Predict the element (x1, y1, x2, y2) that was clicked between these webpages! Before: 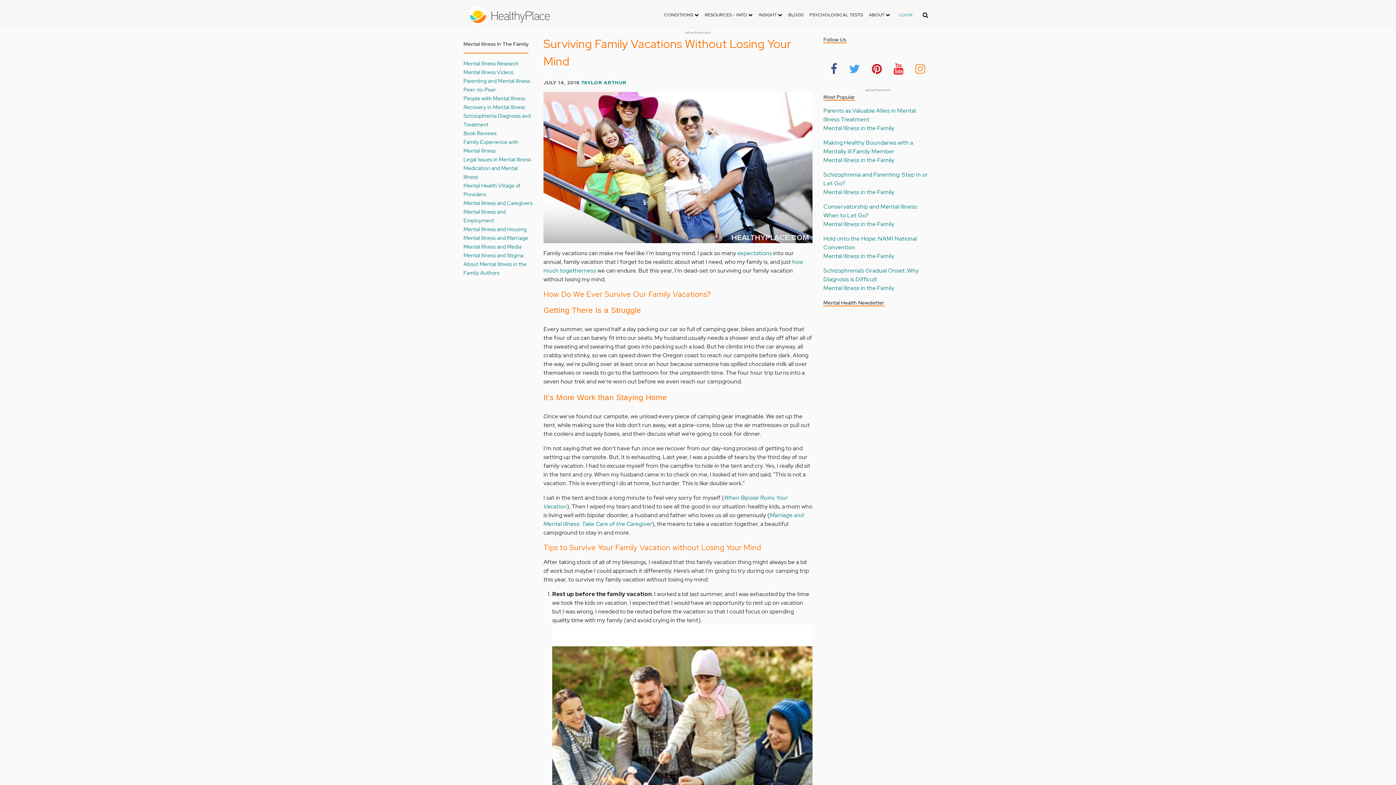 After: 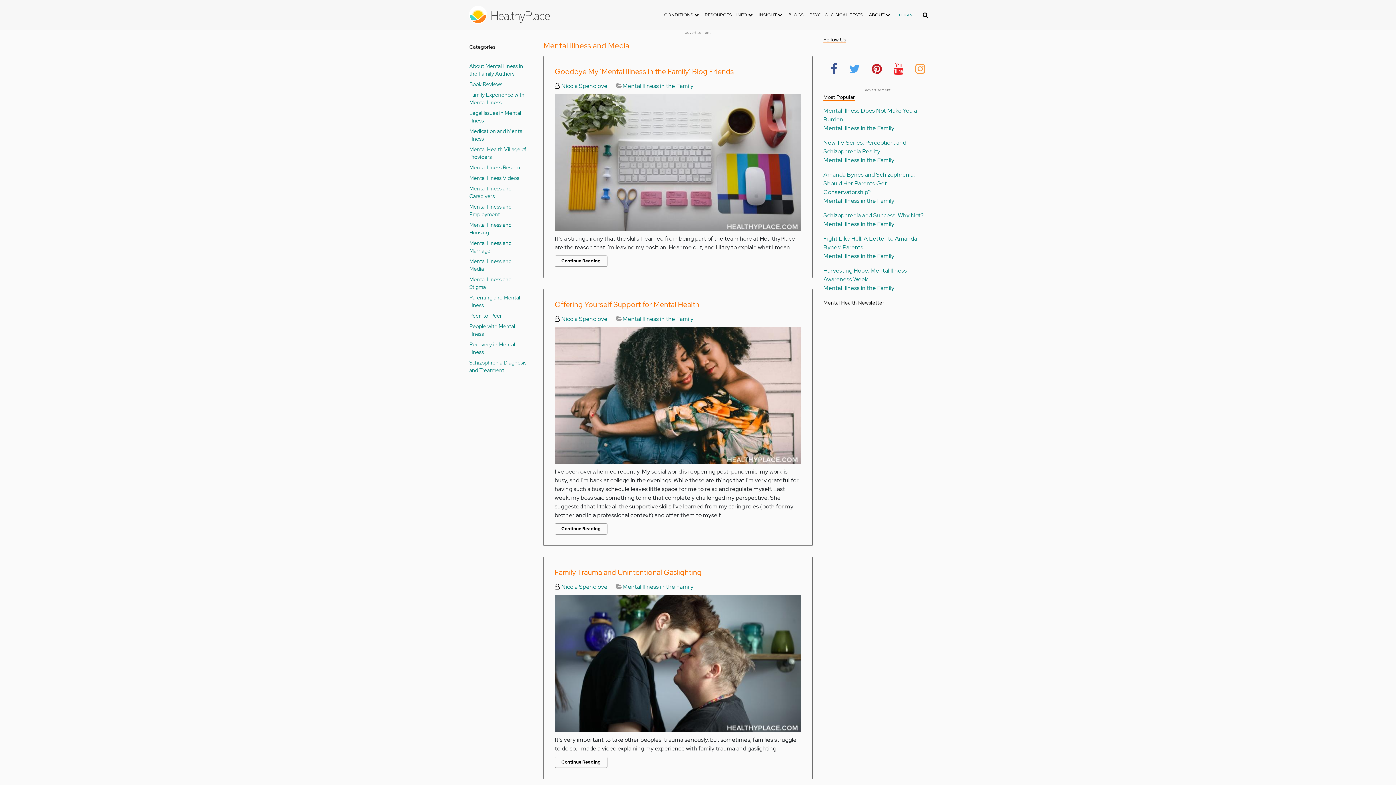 Action: bbox: (463, 243, 521, 250) label: Mental Illness and Media